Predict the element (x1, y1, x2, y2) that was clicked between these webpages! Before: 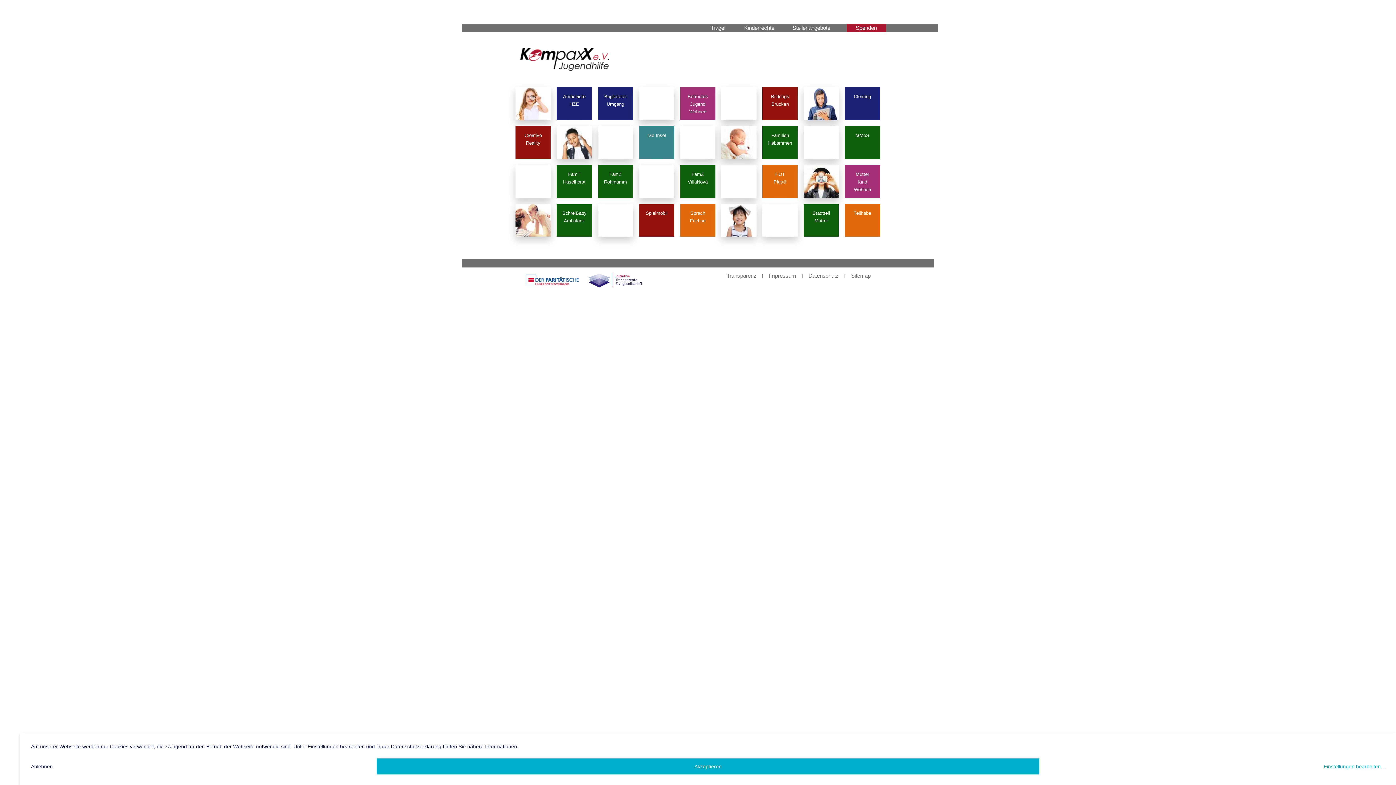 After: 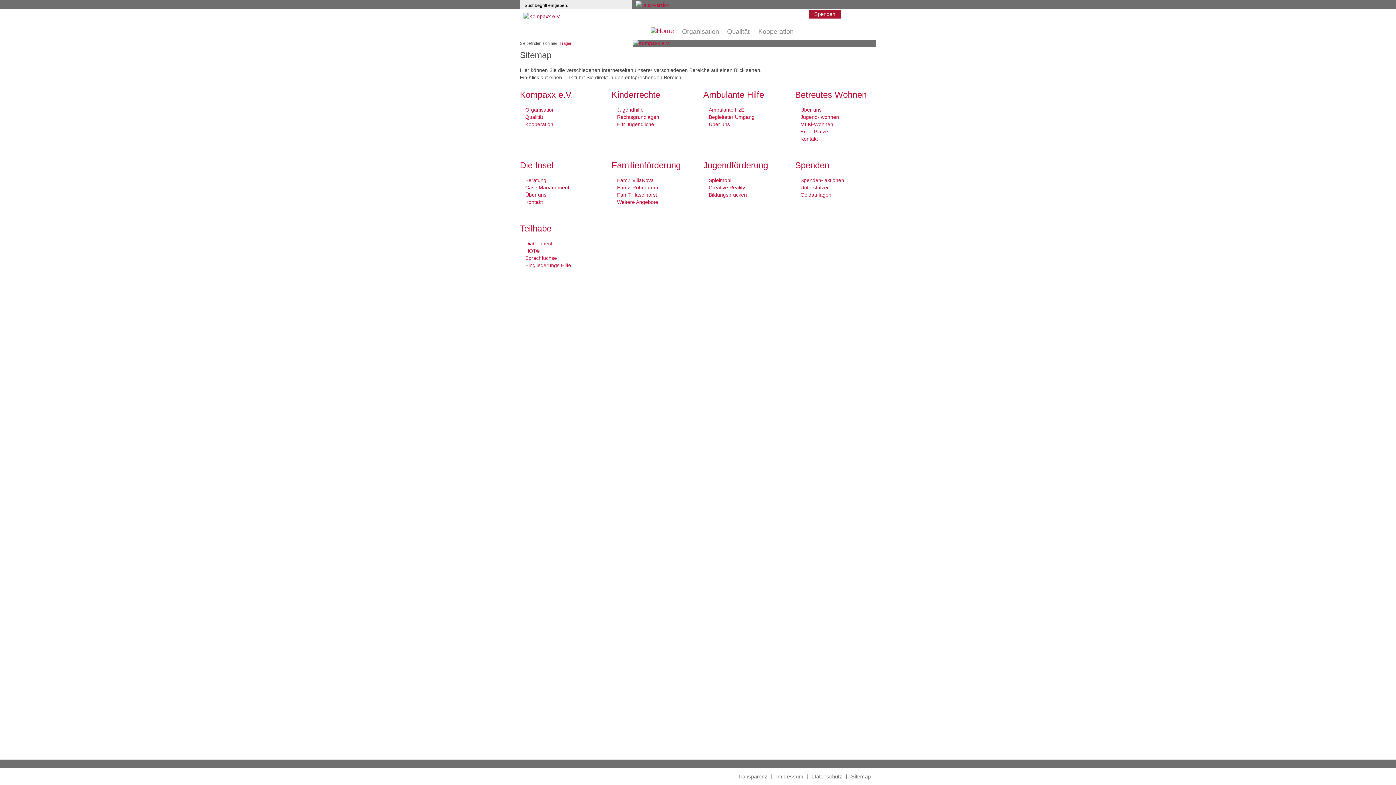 Action: label: Sitemap bbox: (851, 272, 870, 278)